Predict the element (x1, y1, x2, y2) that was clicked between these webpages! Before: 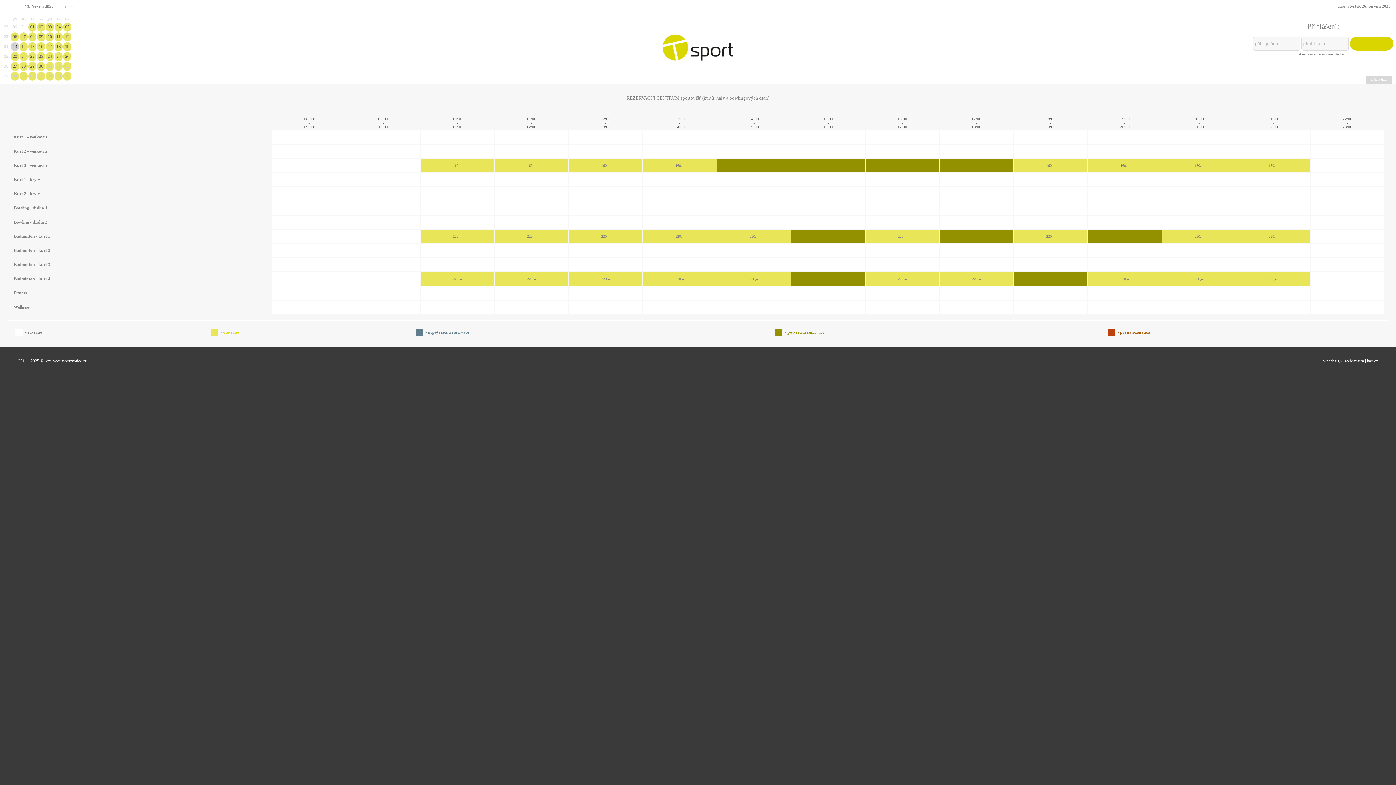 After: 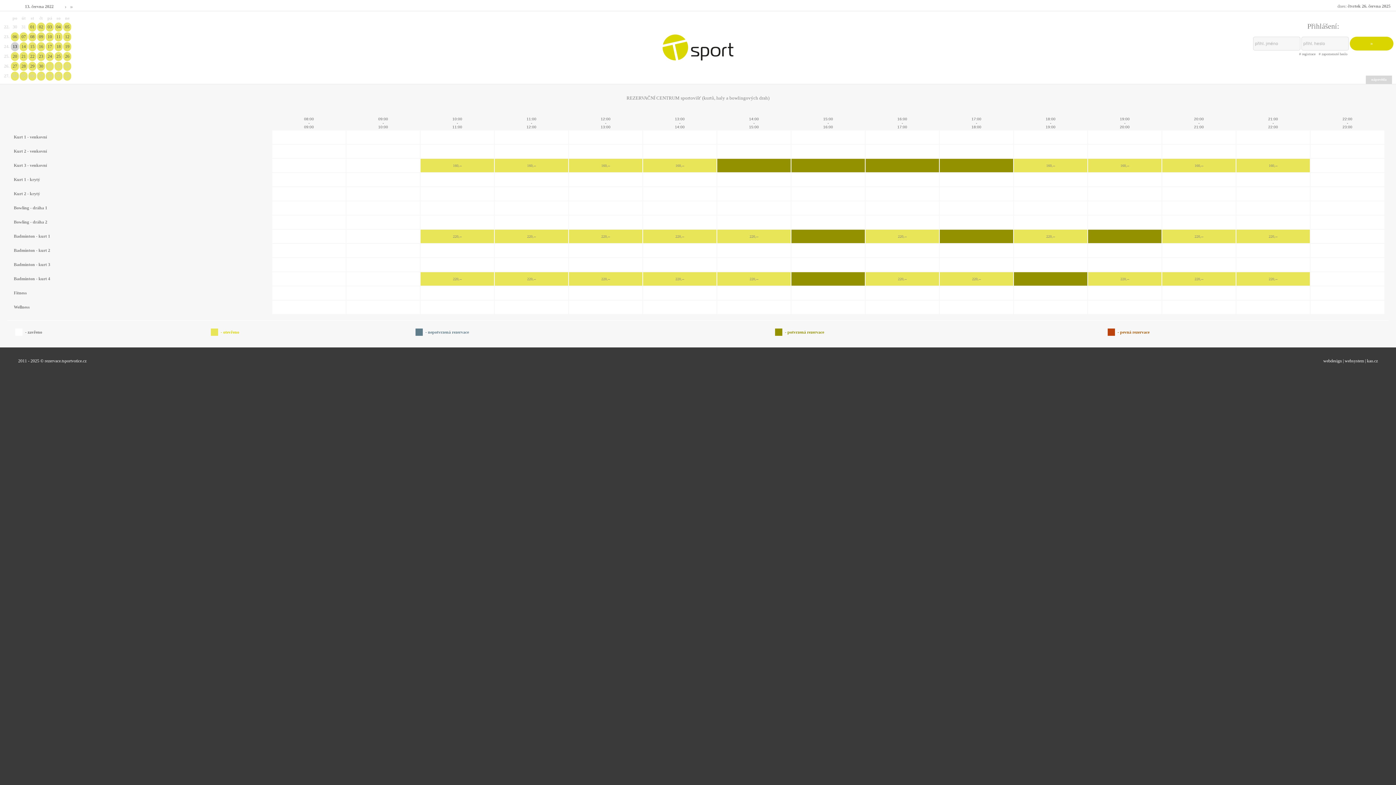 Action: bbox: (10, 42, 18, 51) label: 13